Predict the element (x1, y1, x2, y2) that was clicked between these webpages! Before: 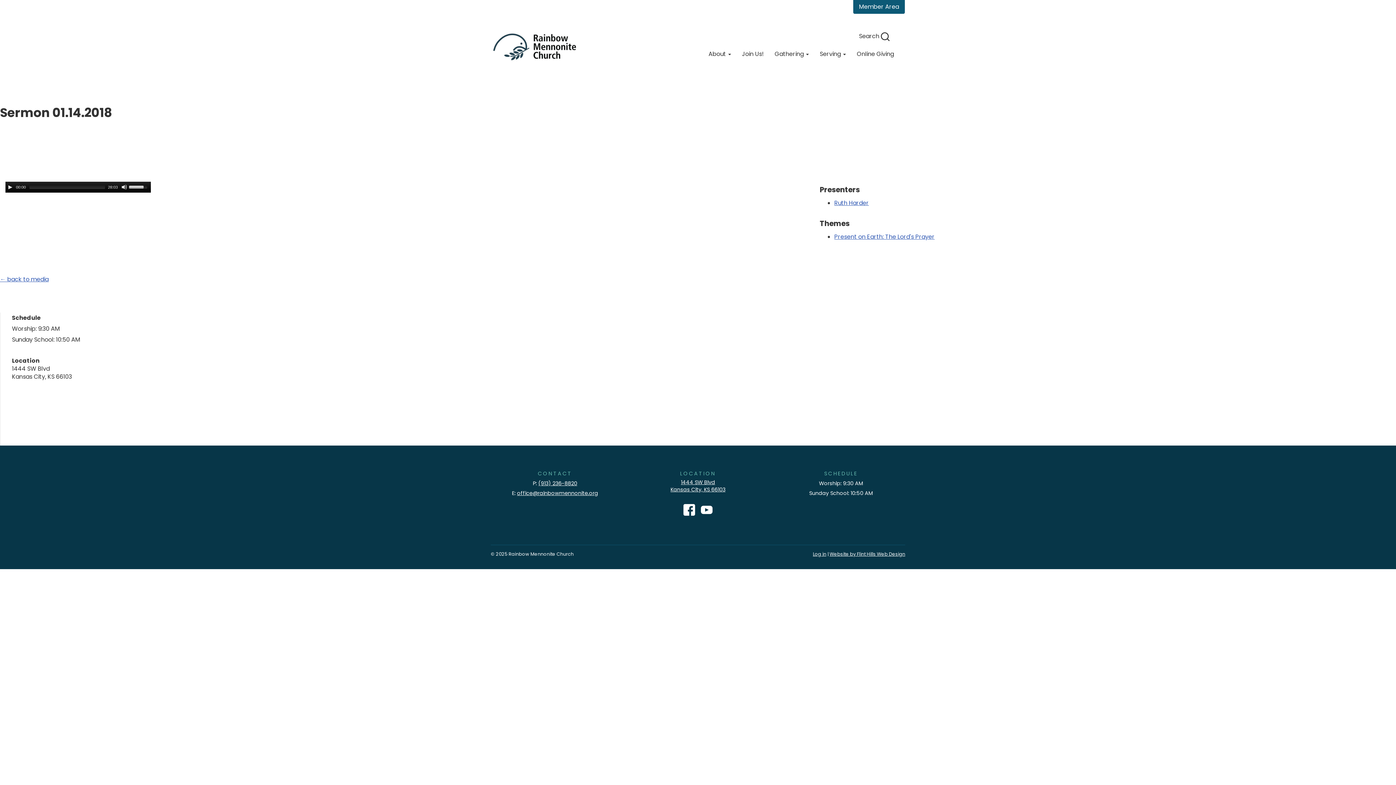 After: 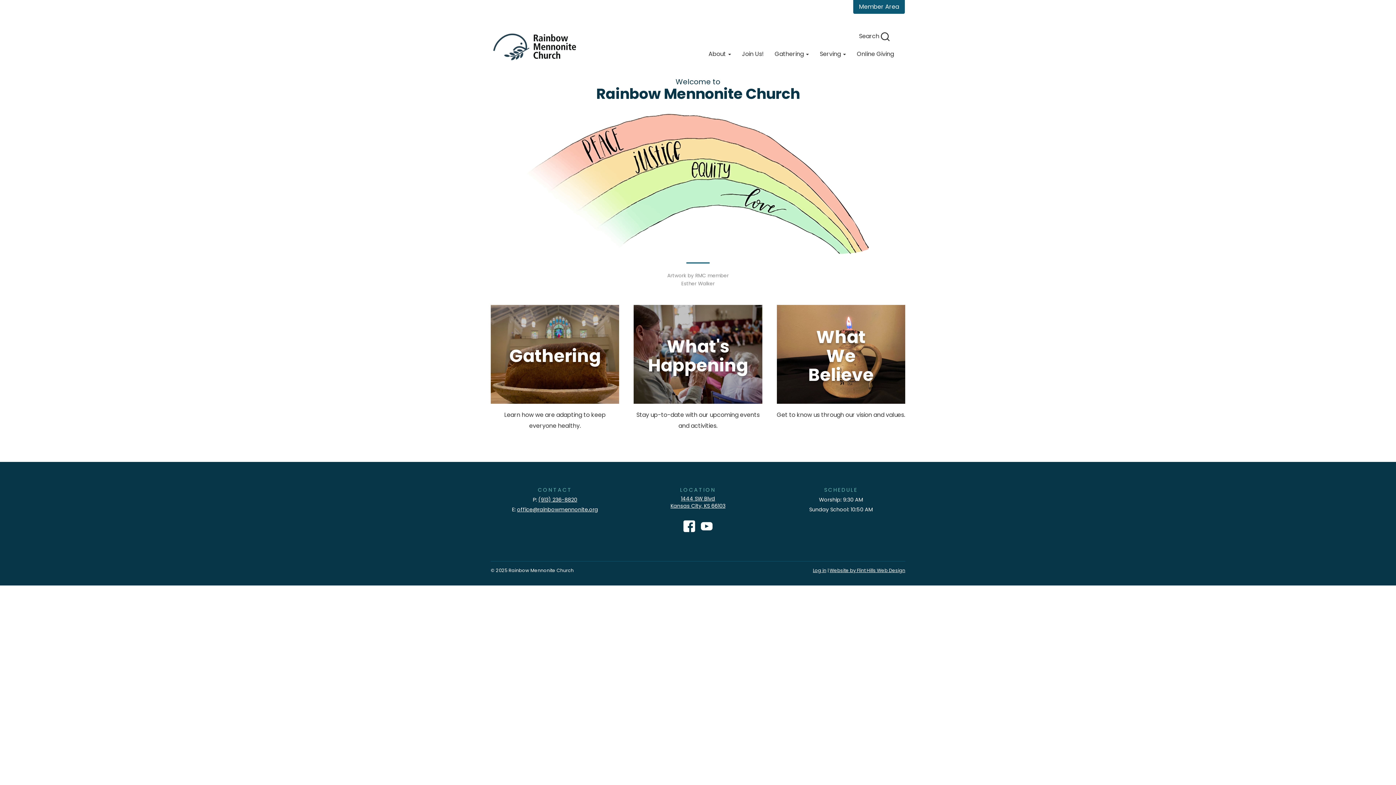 Action: bbox: (491, 25, 578, 68)